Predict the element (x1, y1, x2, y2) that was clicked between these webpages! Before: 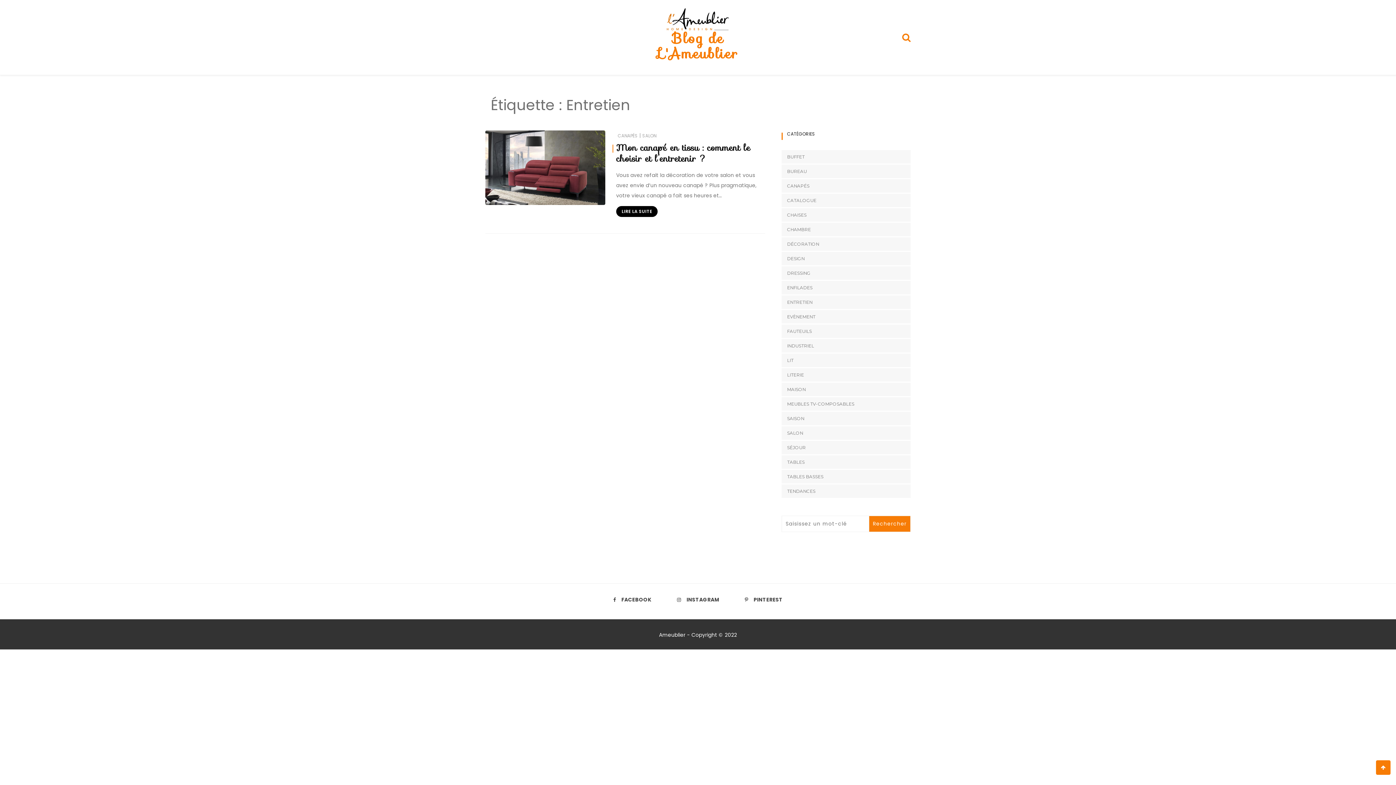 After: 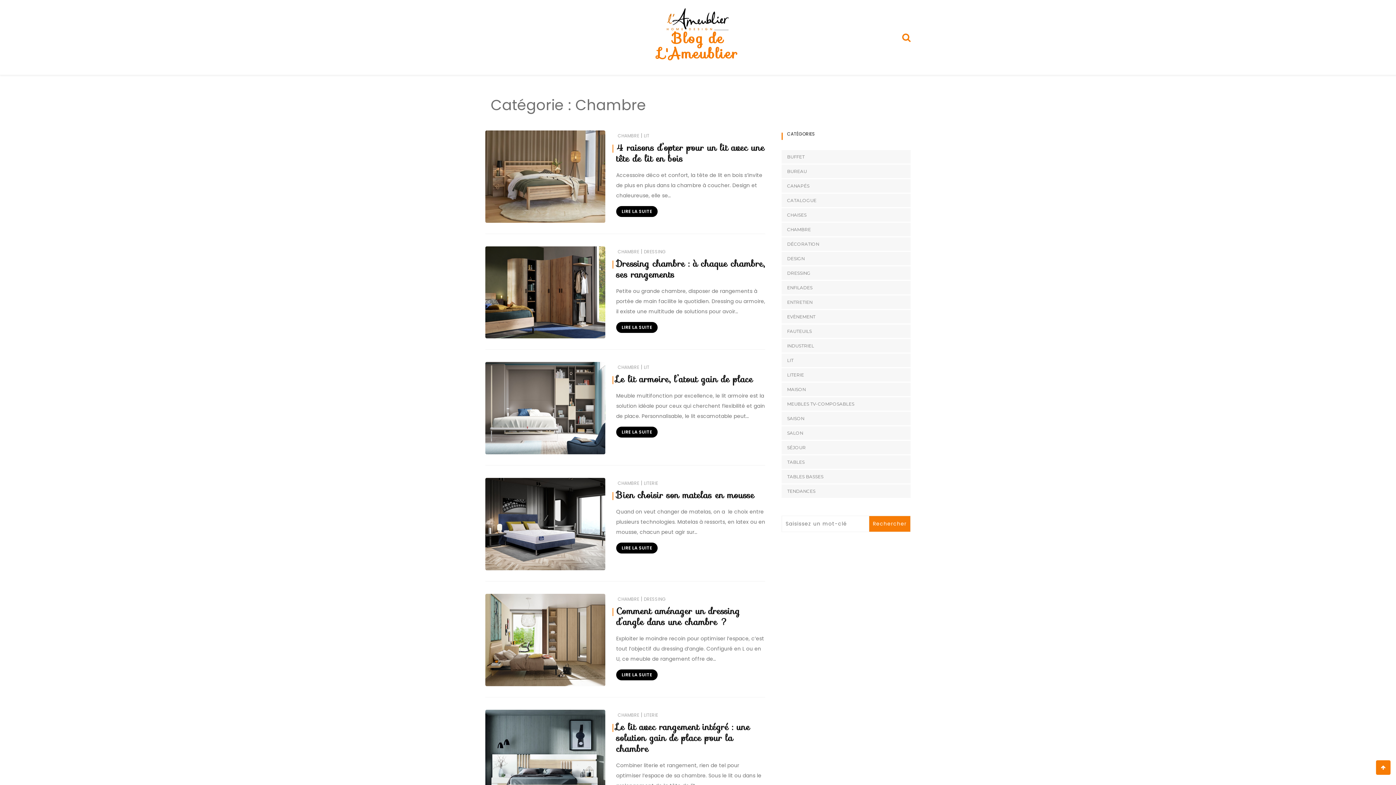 Action: label: CHAMBRE bbox: (781, 222, 811, 236)